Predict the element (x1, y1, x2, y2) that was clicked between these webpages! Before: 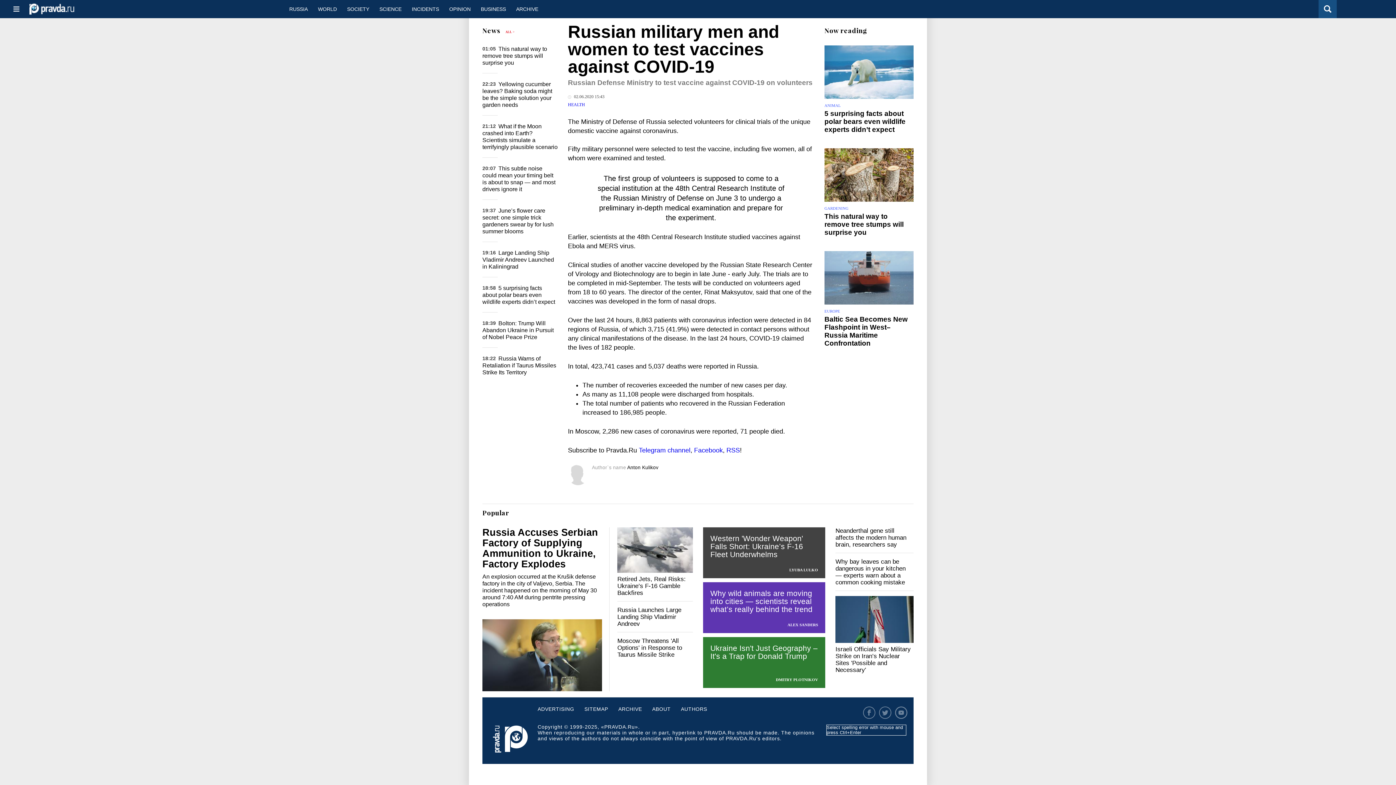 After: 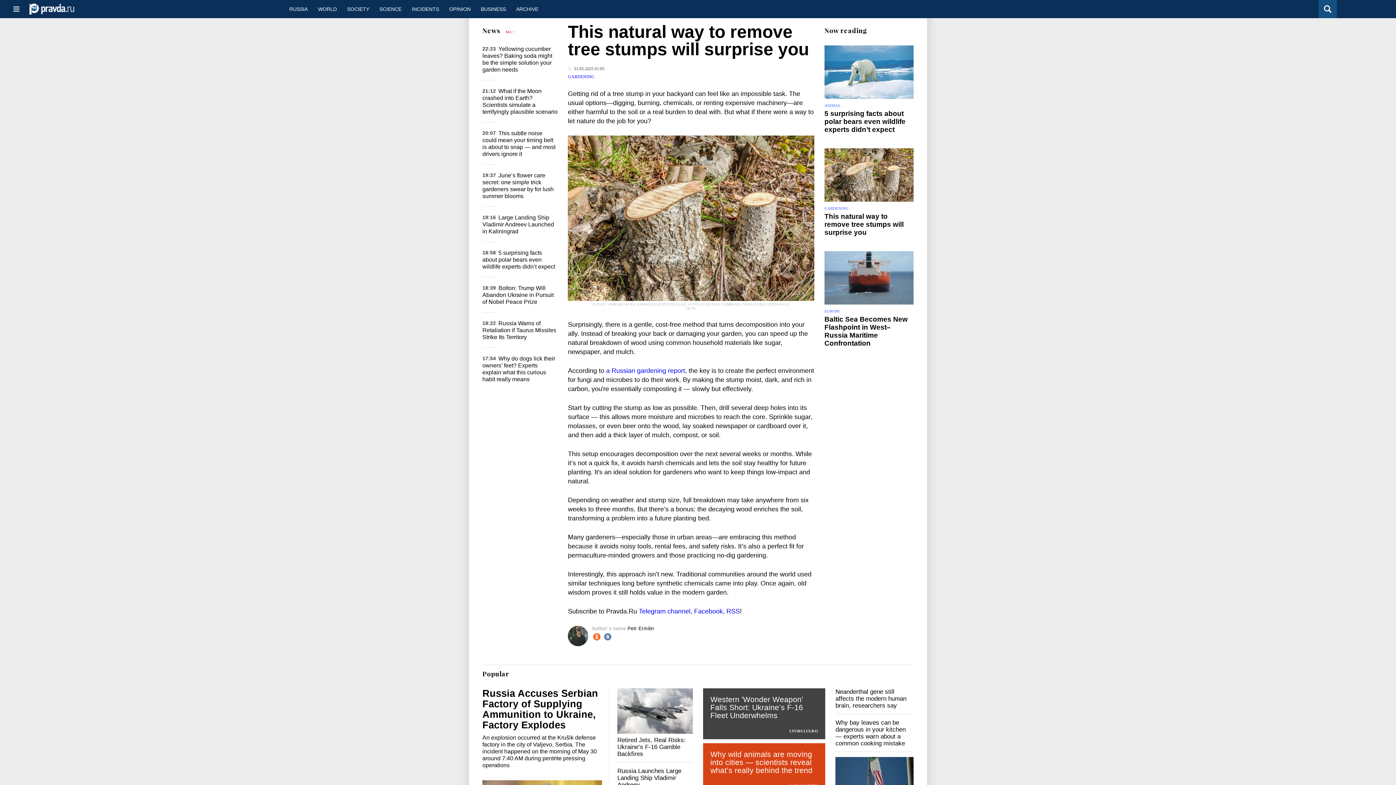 Action: bbox: (824, 212, 903, 236) label: This natural way to remove tree stumps will surprise you